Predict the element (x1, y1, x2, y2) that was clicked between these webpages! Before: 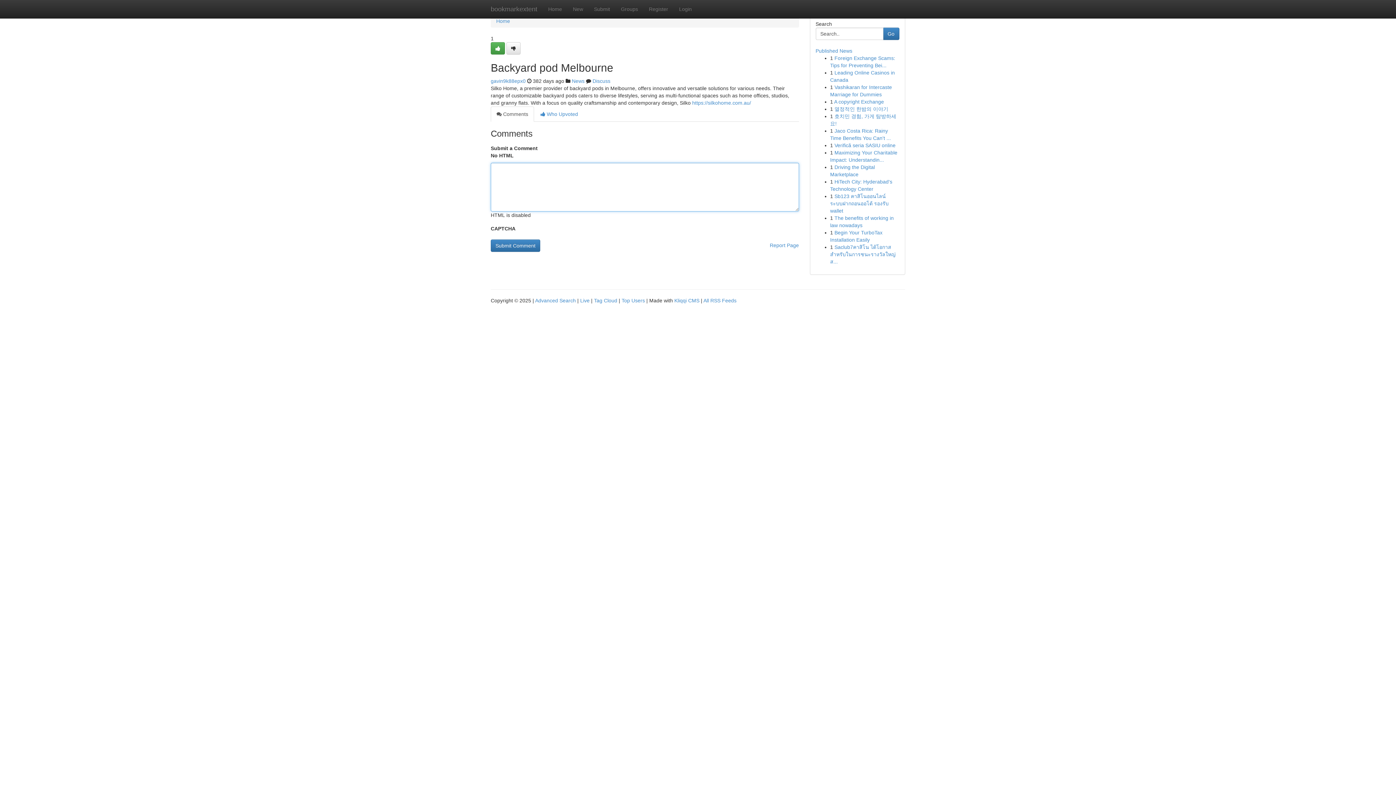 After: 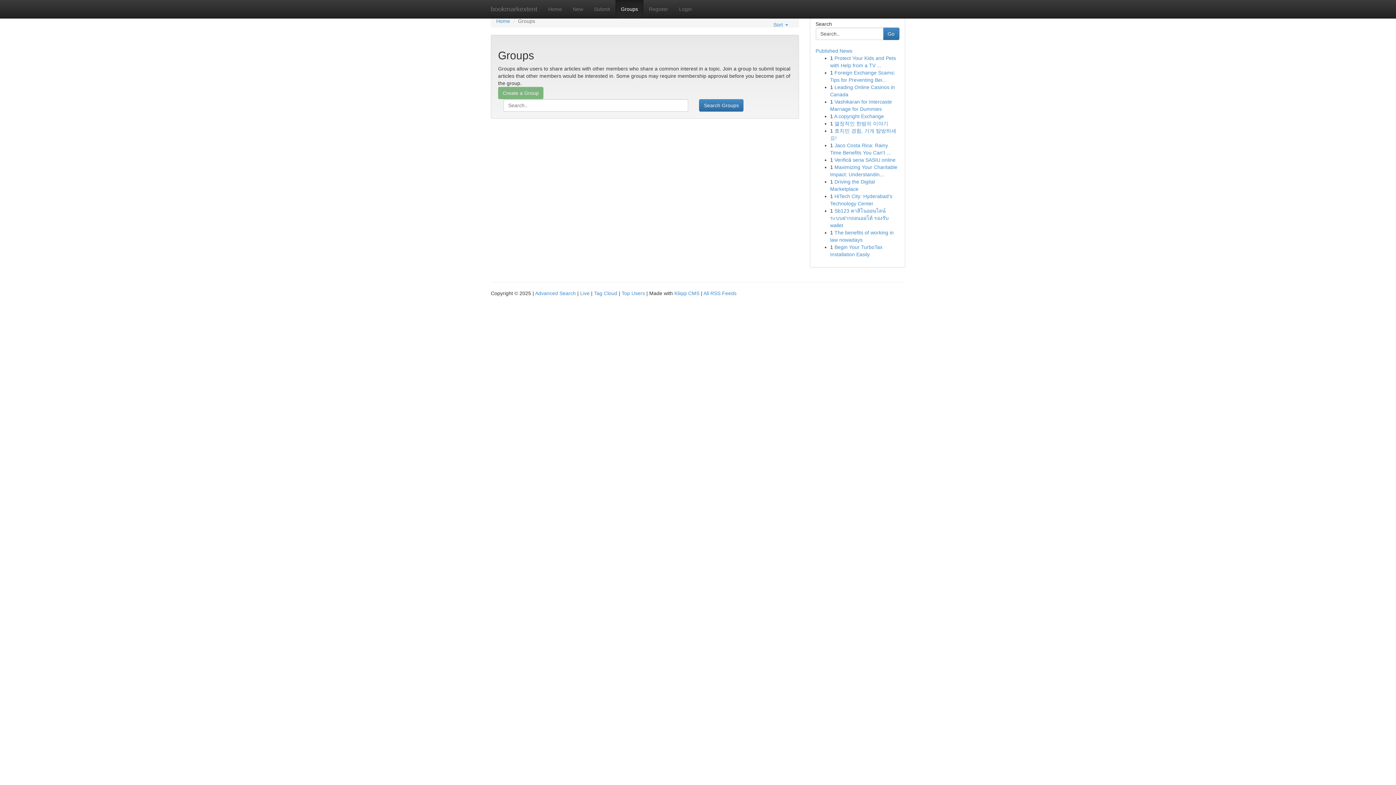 Action: label: Groups bbox: (615, 0, 643, 18)